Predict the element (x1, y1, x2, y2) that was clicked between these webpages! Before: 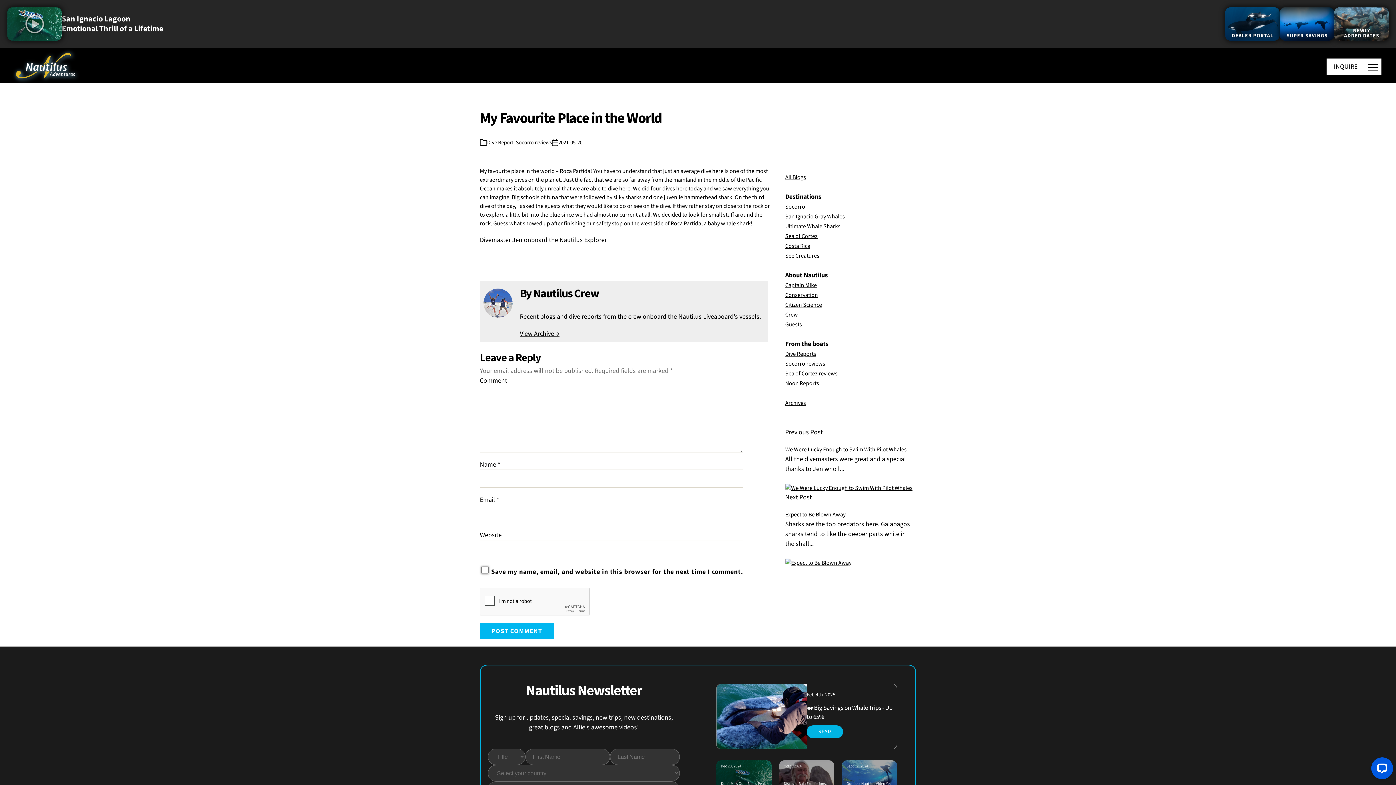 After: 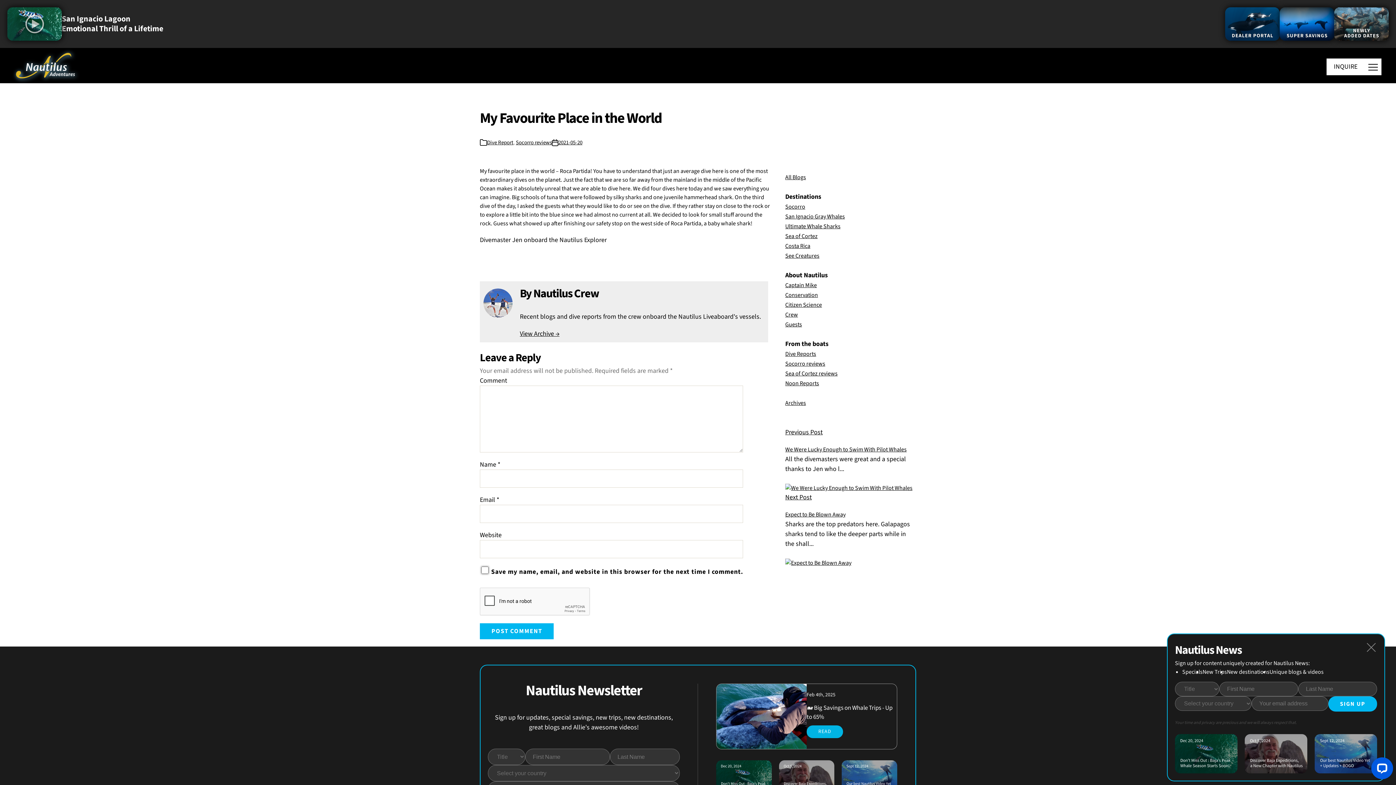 Action: bbox: (7, 7, 61, 40)